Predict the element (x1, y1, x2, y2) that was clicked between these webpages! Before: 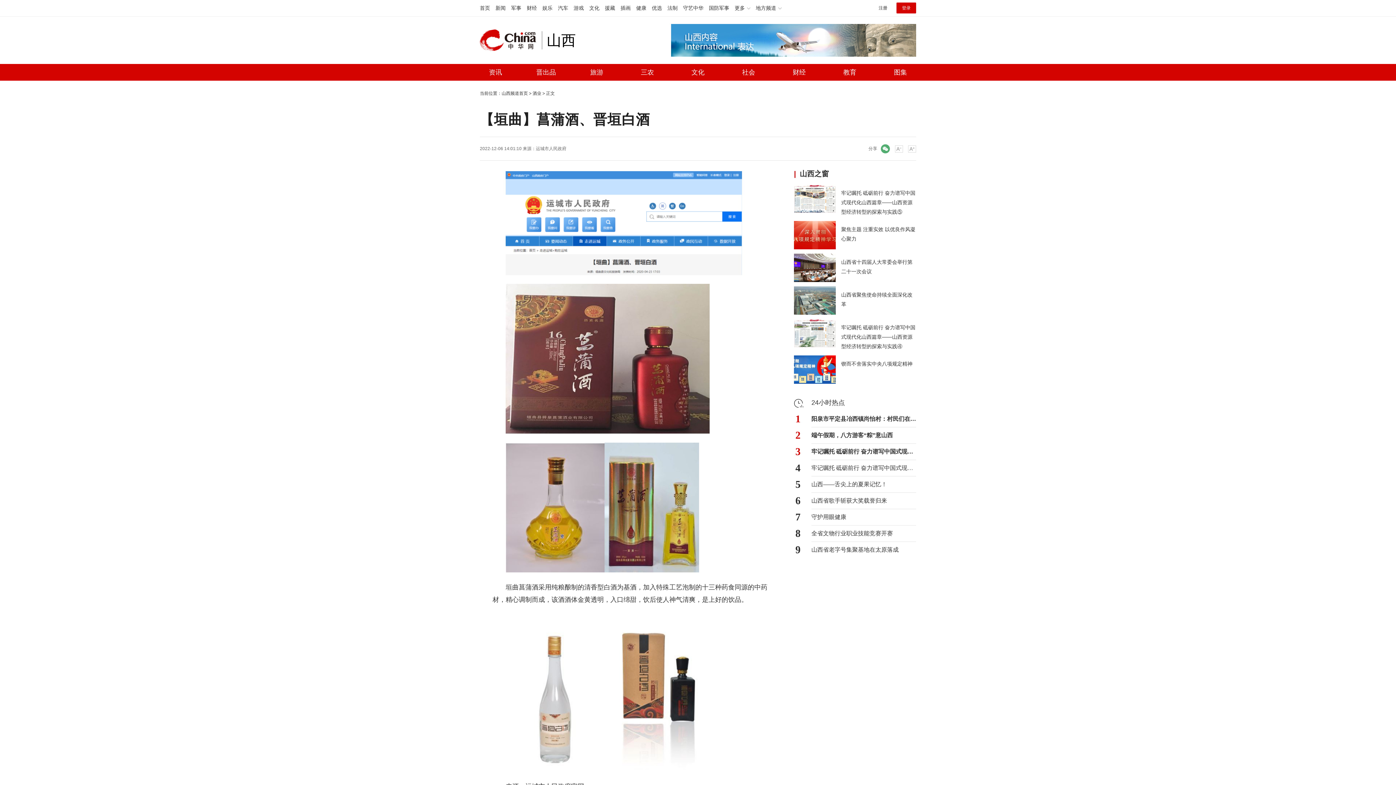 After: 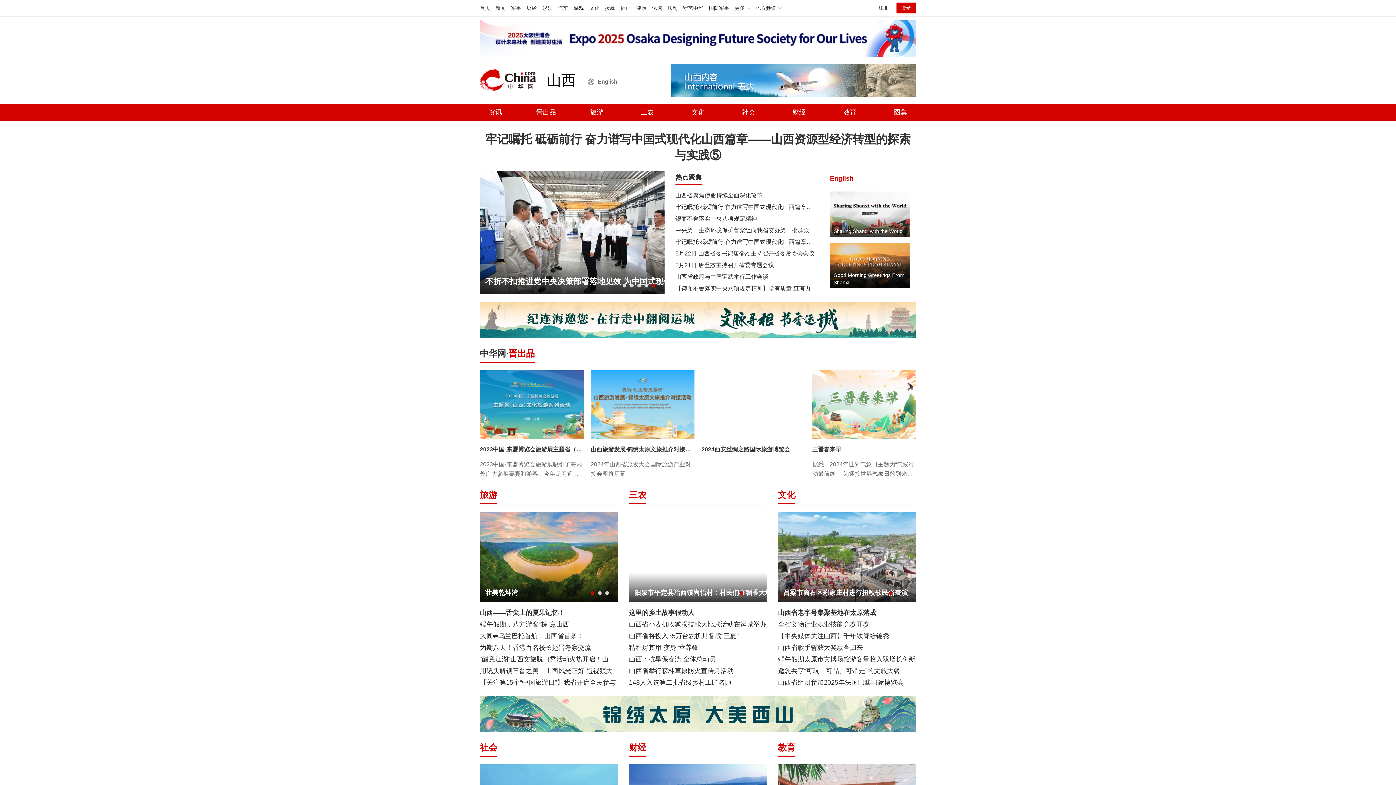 Action: bbox: (501, 90, 528, 96) label: 山西频道首页